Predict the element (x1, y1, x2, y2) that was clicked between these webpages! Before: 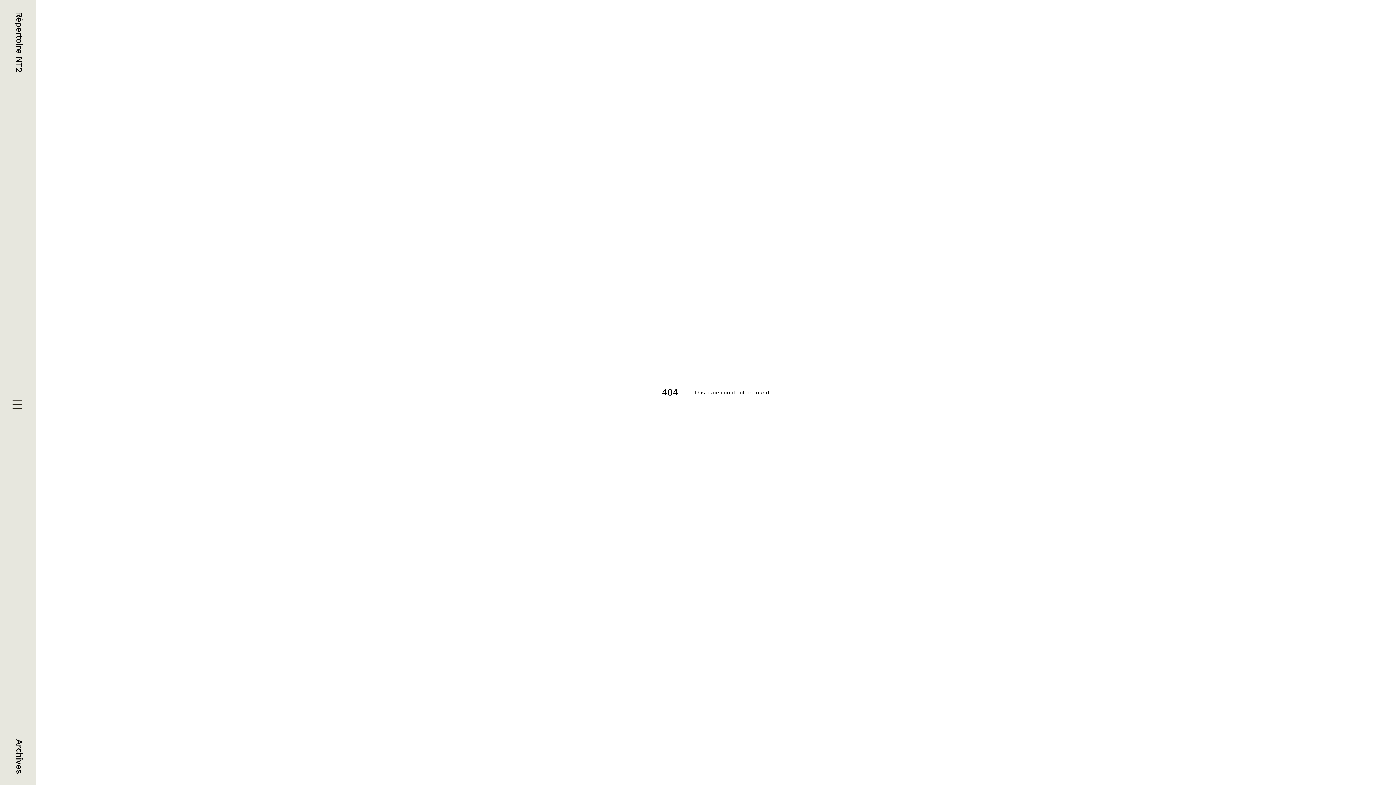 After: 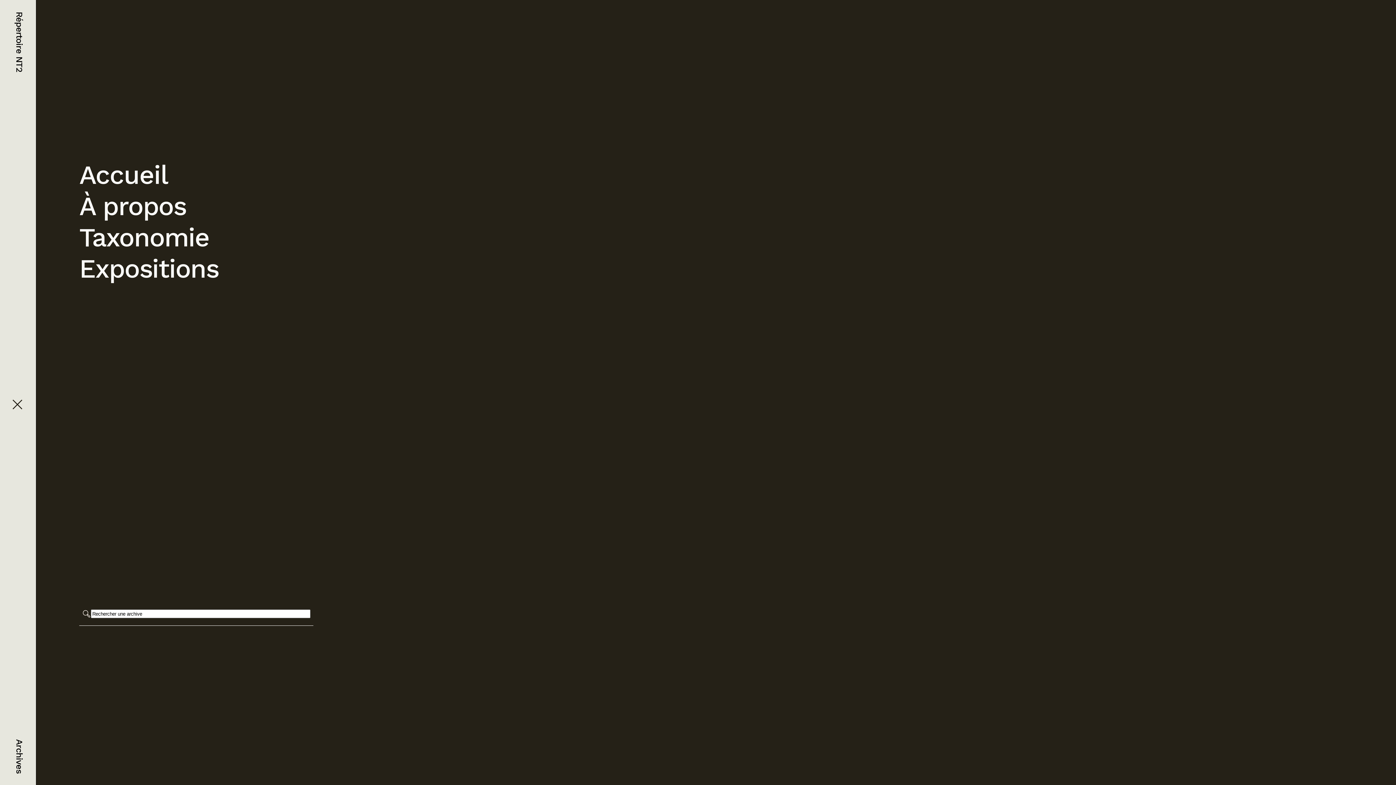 Action: bbox: (11, 399, 24, 412)